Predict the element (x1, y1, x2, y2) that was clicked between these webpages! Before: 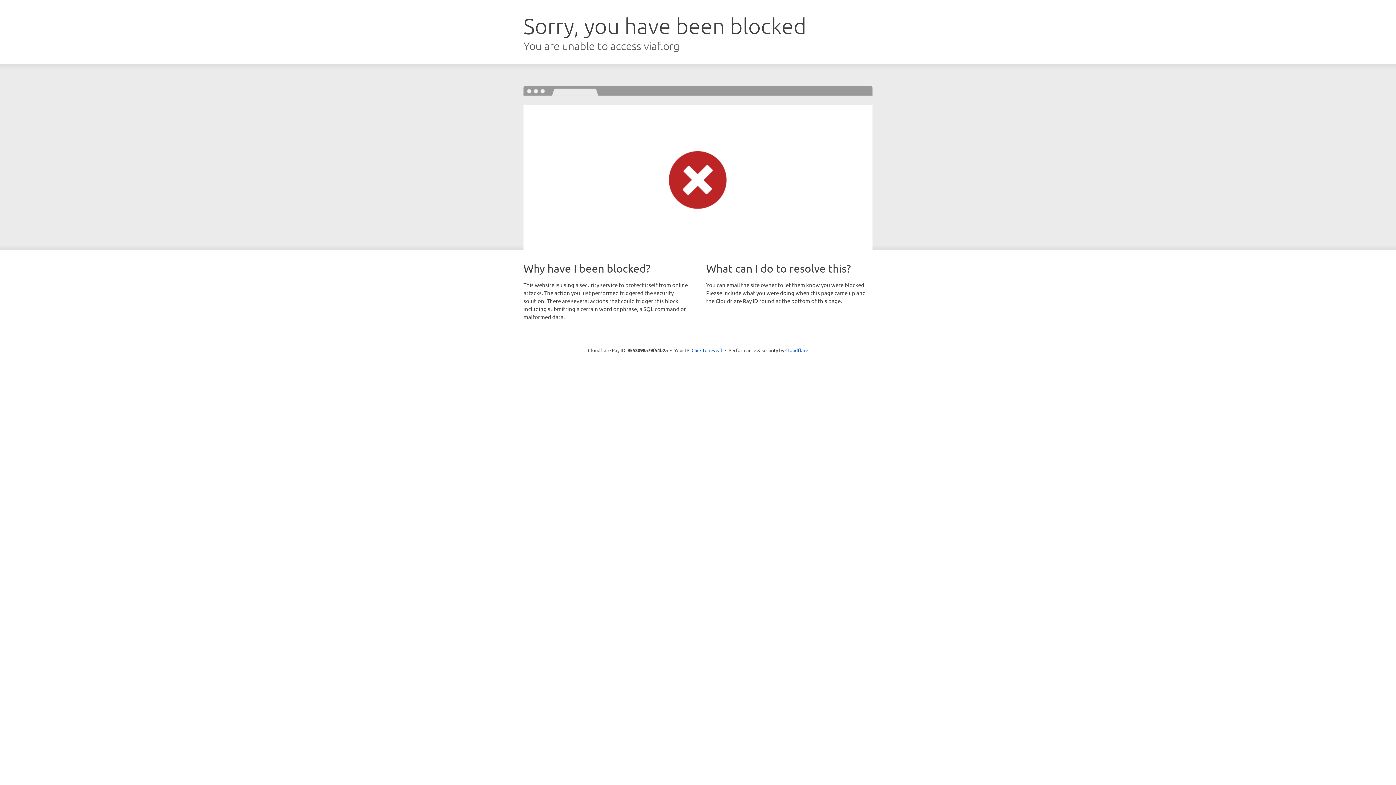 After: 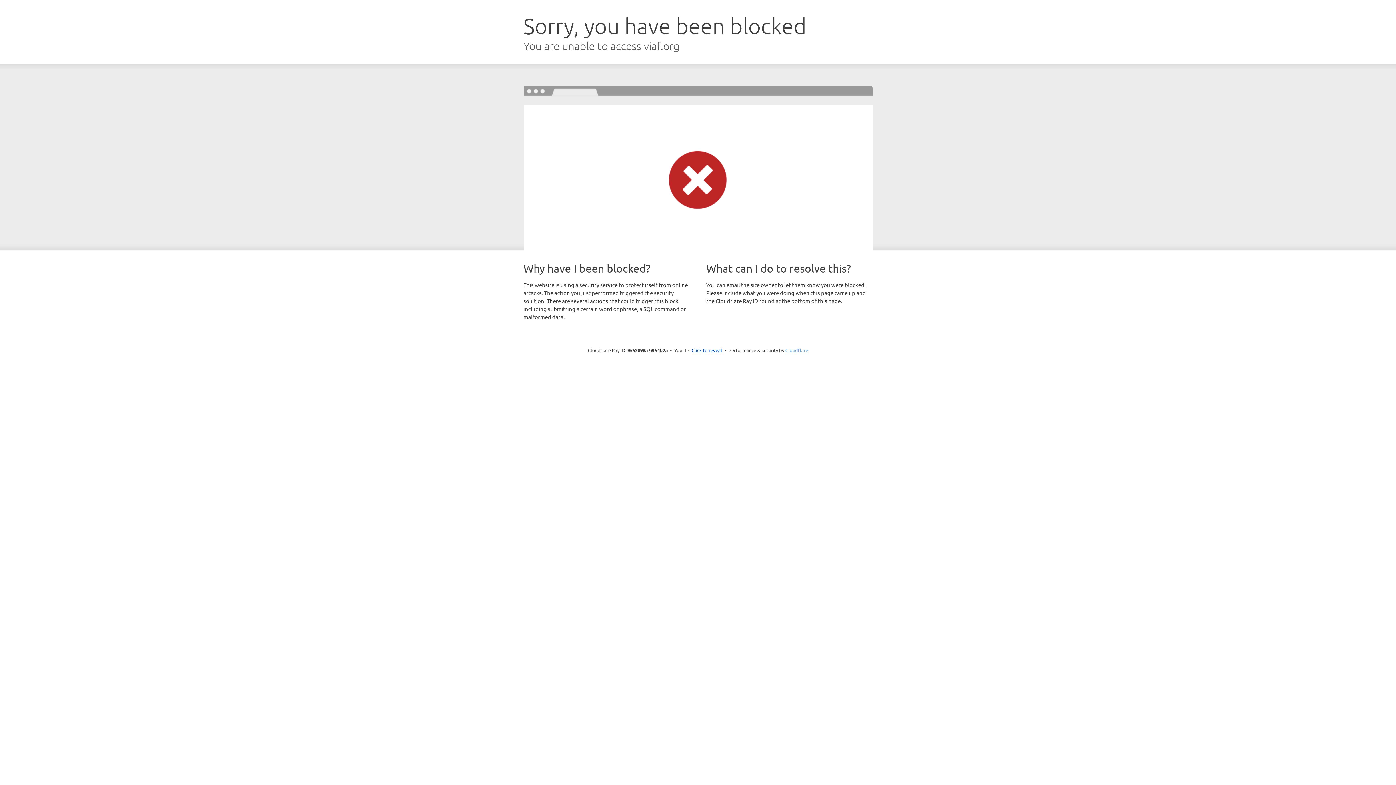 Action: bbox: (785, 347, 808, 353) label: Cloudflare